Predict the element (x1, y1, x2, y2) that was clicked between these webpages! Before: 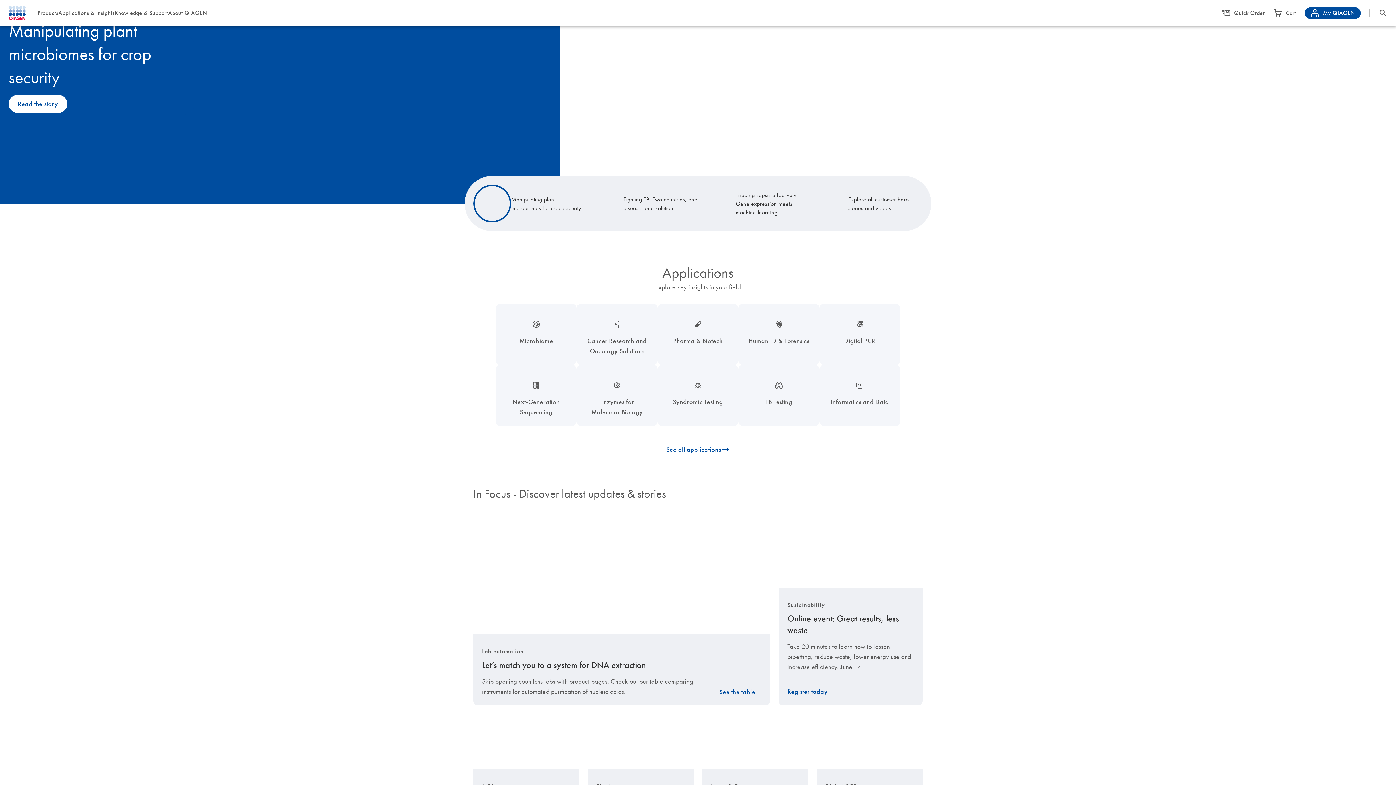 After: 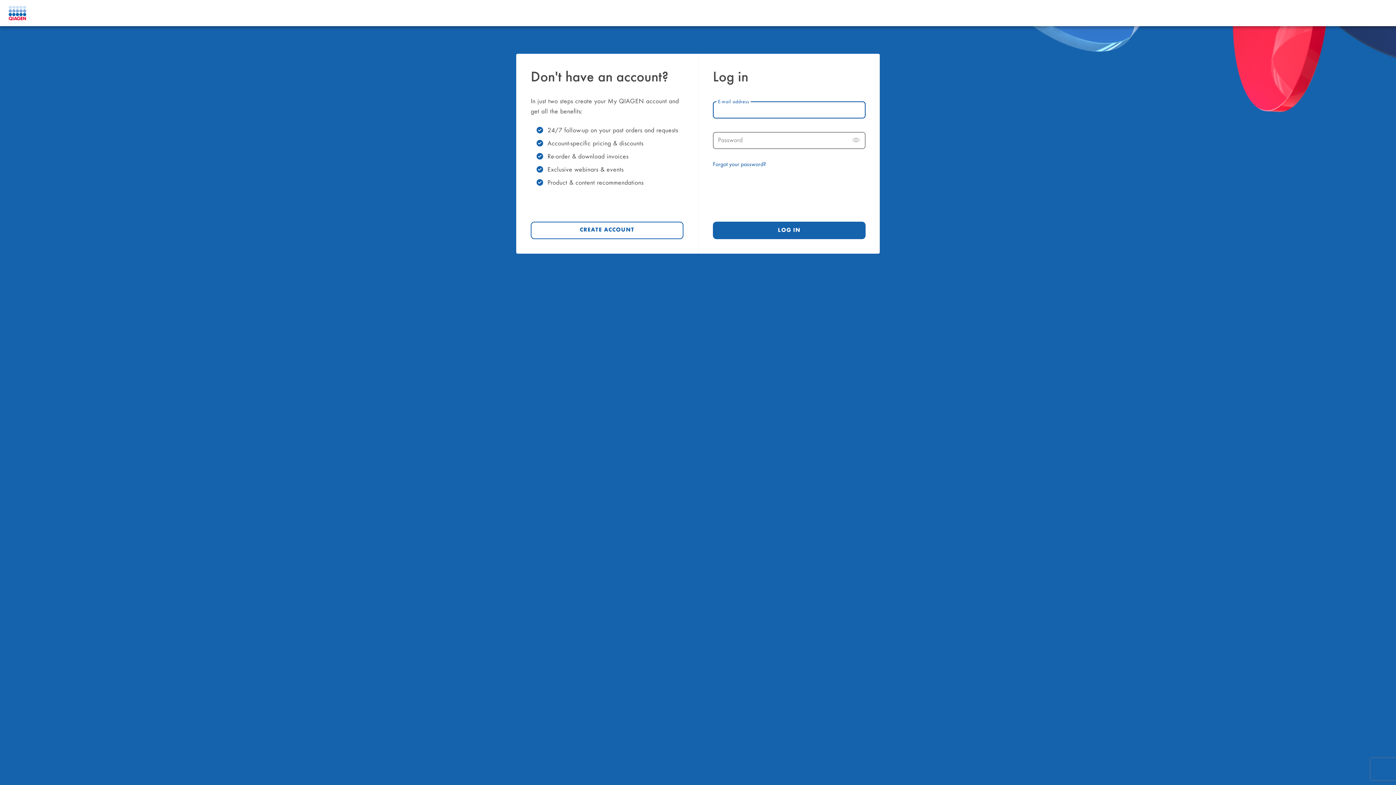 Action: label: My QIAGEN bbox: (1305, 7, 1361, 18)